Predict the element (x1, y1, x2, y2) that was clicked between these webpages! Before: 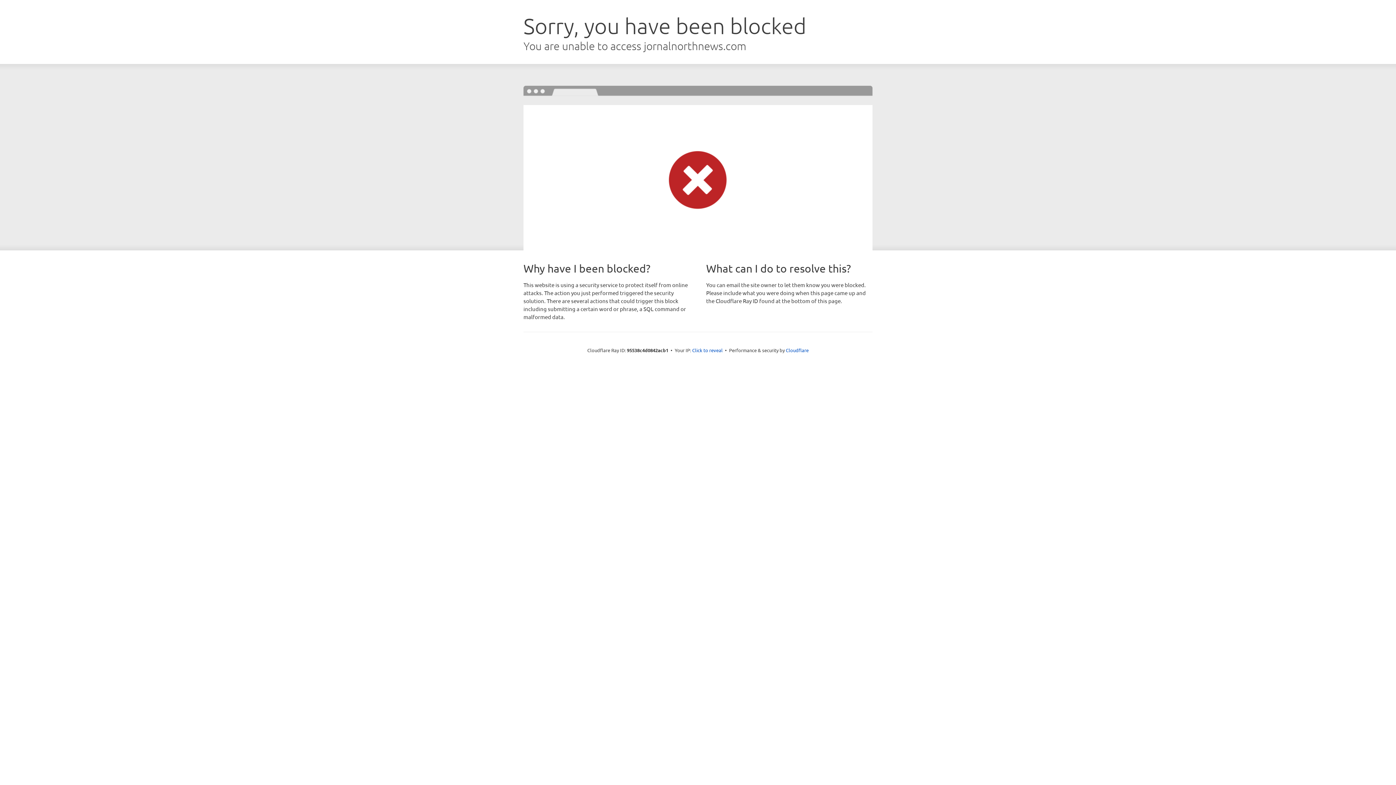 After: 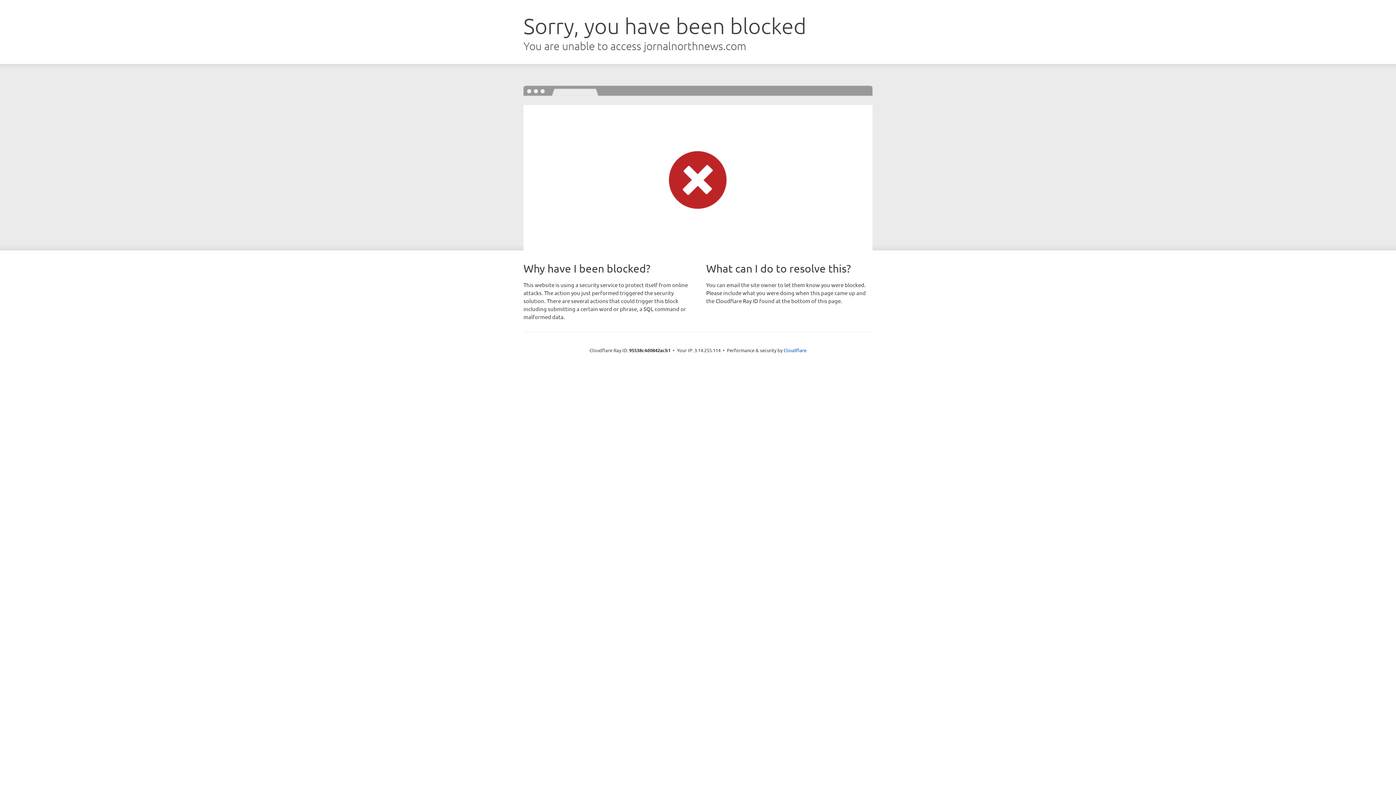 Action: bbox: (692, 346, 722, 353) label: Click to reveal